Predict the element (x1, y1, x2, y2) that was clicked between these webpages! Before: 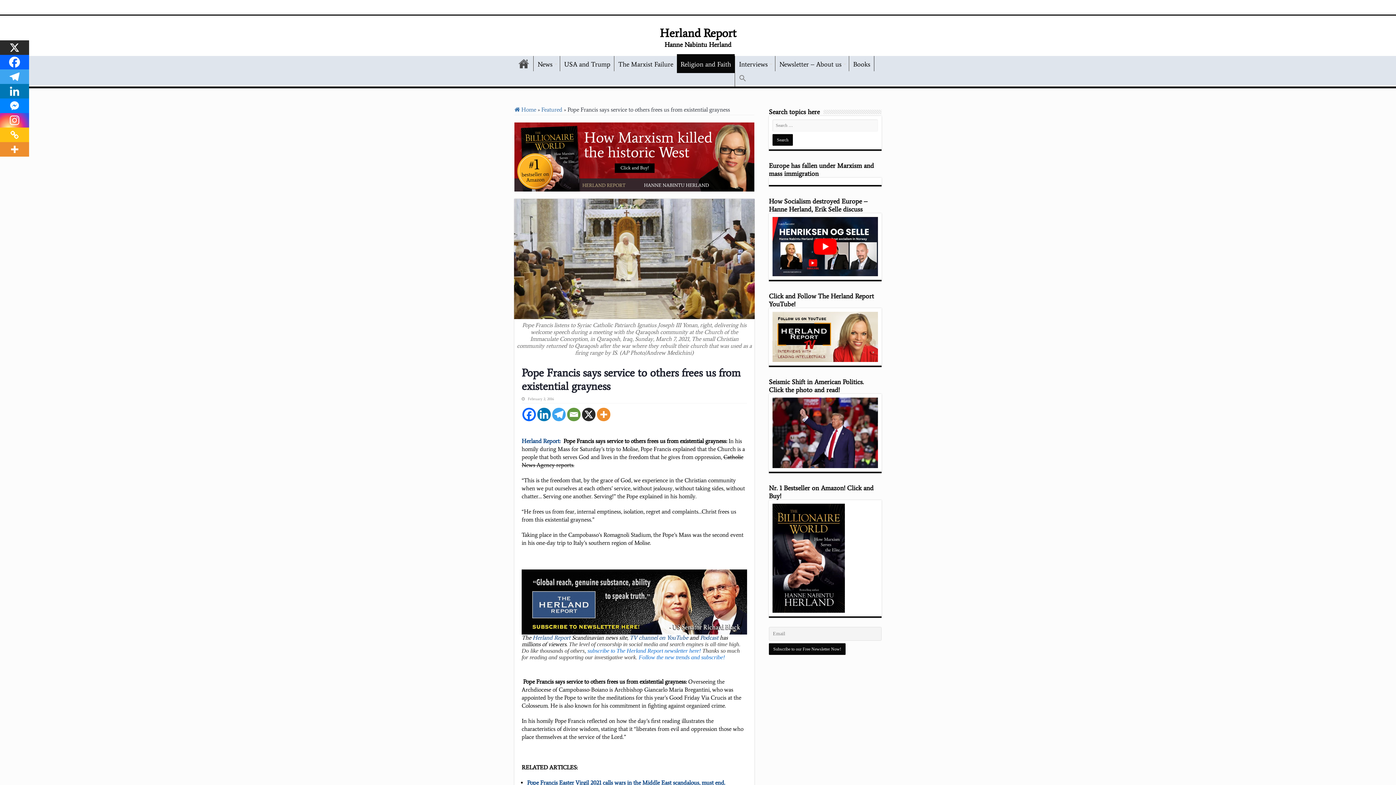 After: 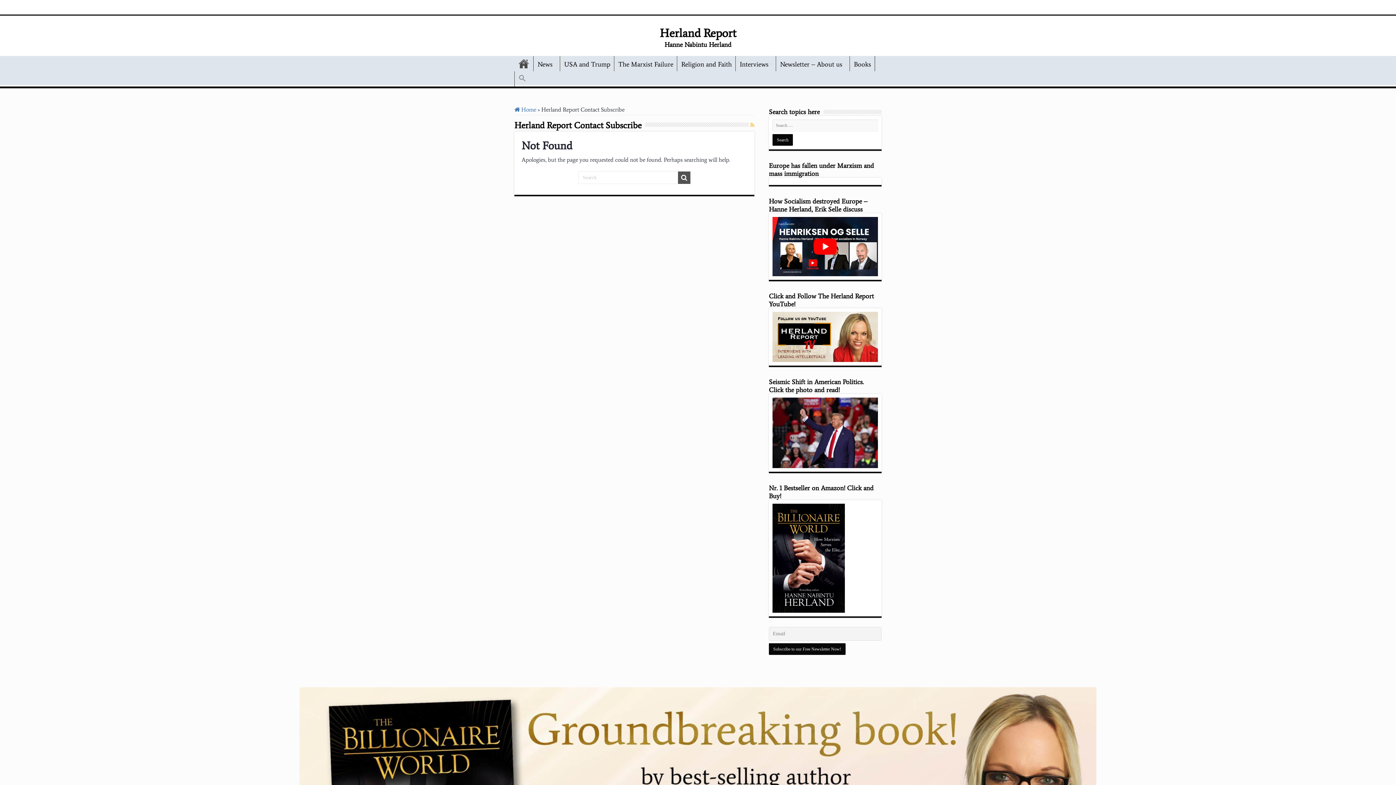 Action: label: Her bbox: (521, 437, 531, 444)